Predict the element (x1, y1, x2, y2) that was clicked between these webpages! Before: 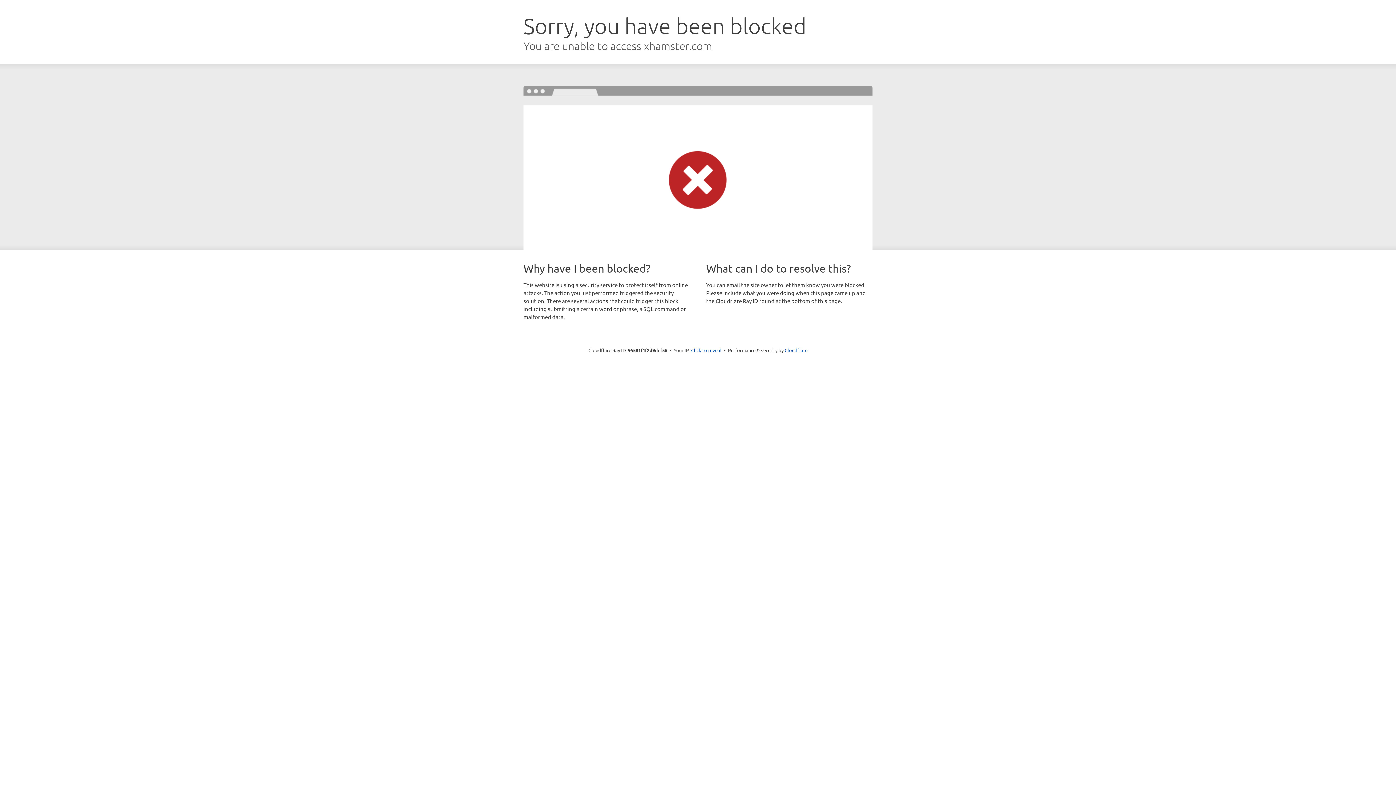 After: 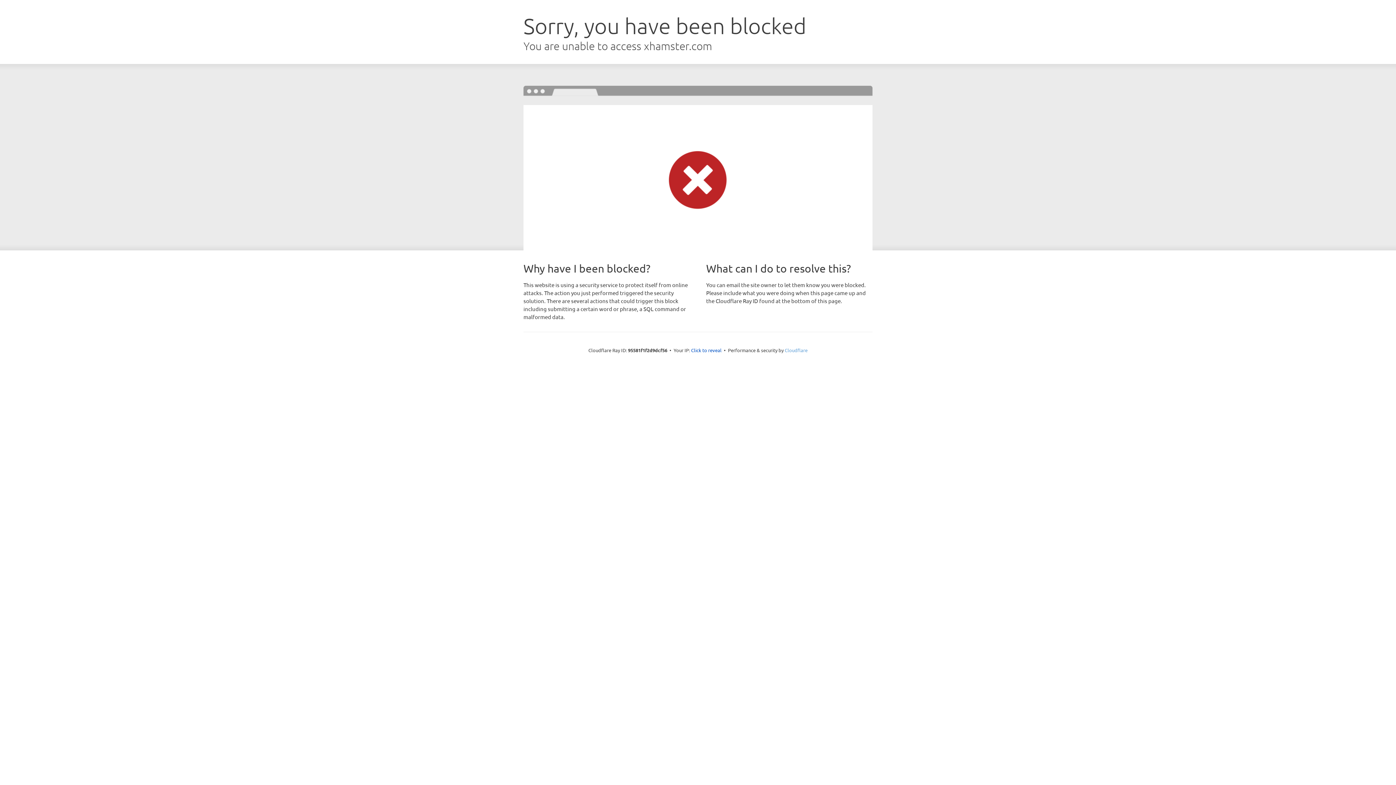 Action: label: Cloudflare bbox: (784, 347, 807, 353)